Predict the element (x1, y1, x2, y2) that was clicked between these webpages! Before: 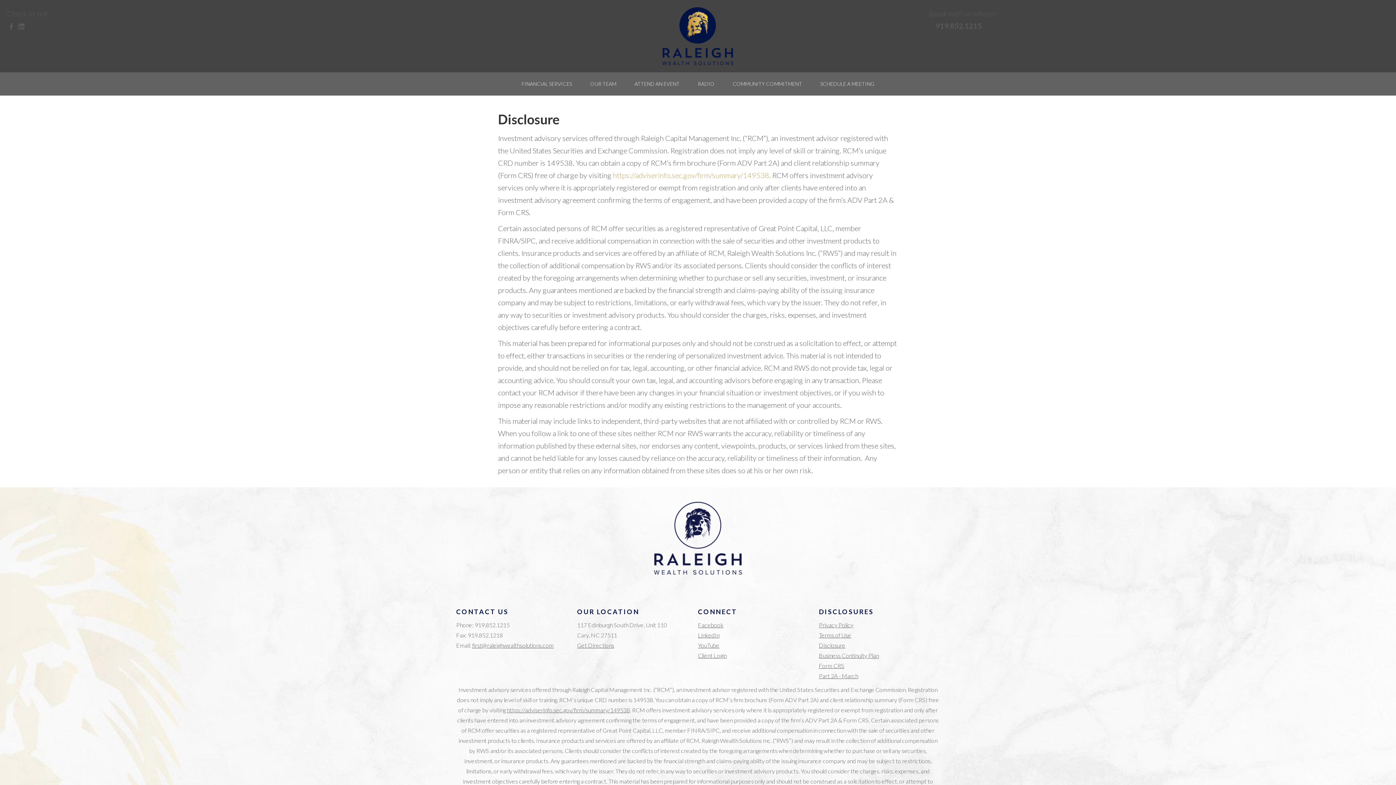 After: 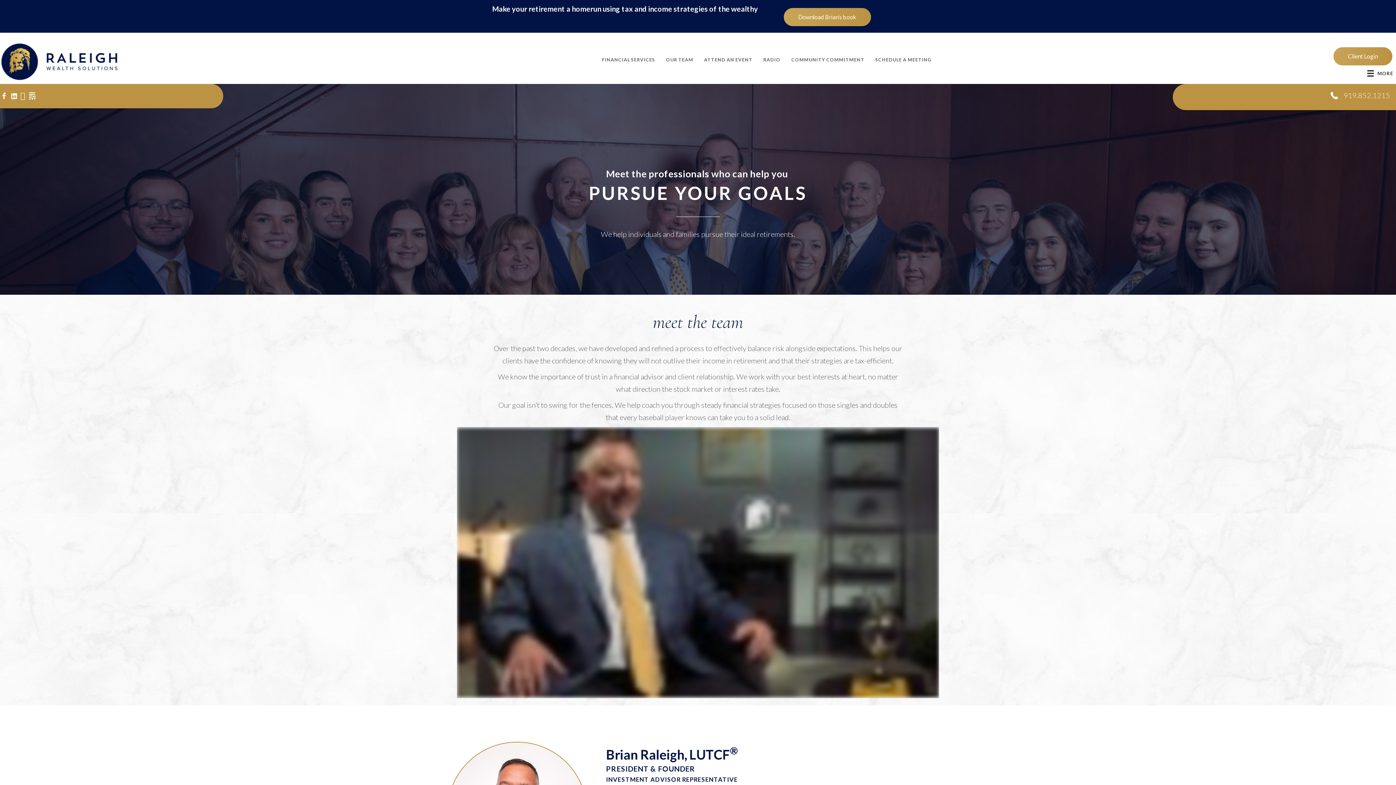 Action: bbox: (586, 77, 620, 90) label: OUR TEAM